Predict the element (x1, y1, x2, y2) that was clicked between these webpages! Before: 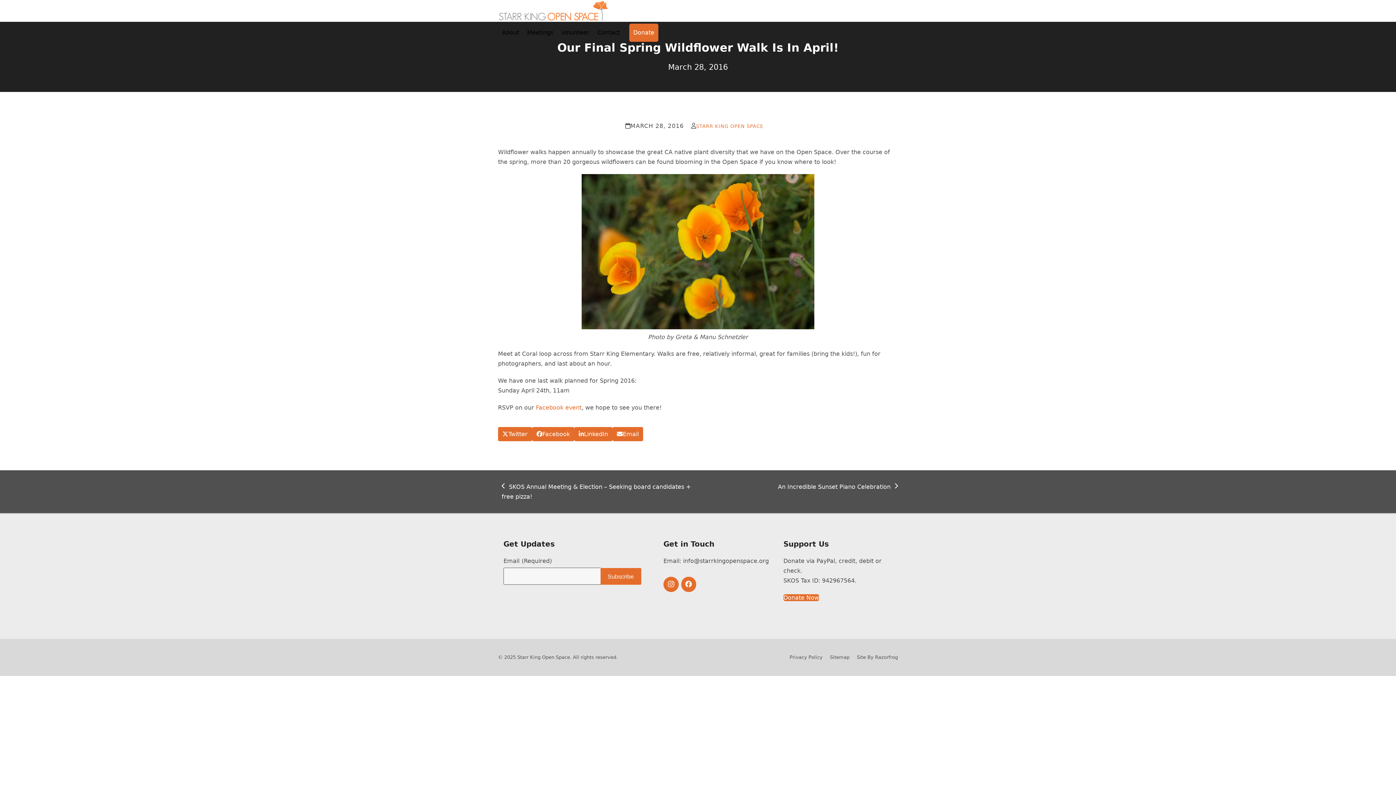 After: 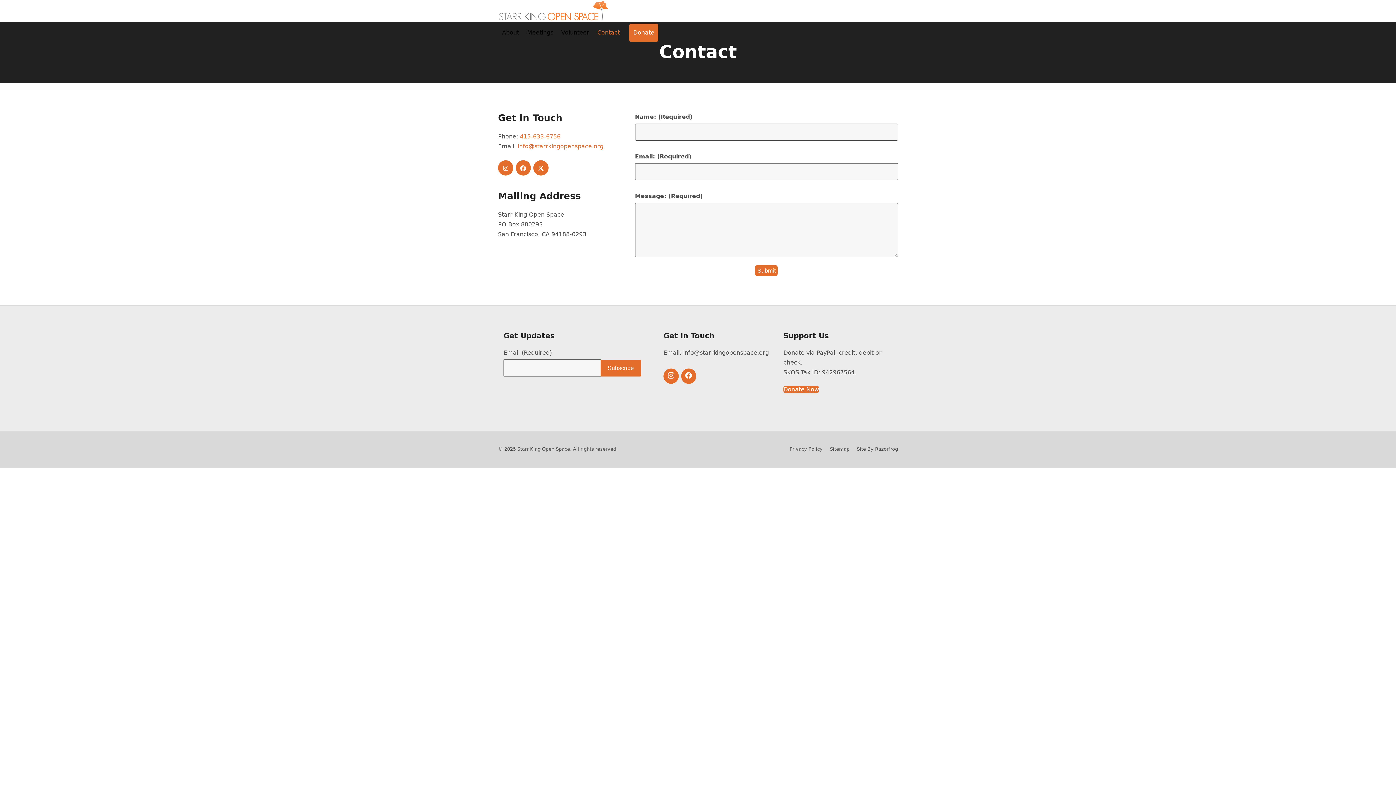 Action: bbox: (593, 26, 624, 39) label: Contact